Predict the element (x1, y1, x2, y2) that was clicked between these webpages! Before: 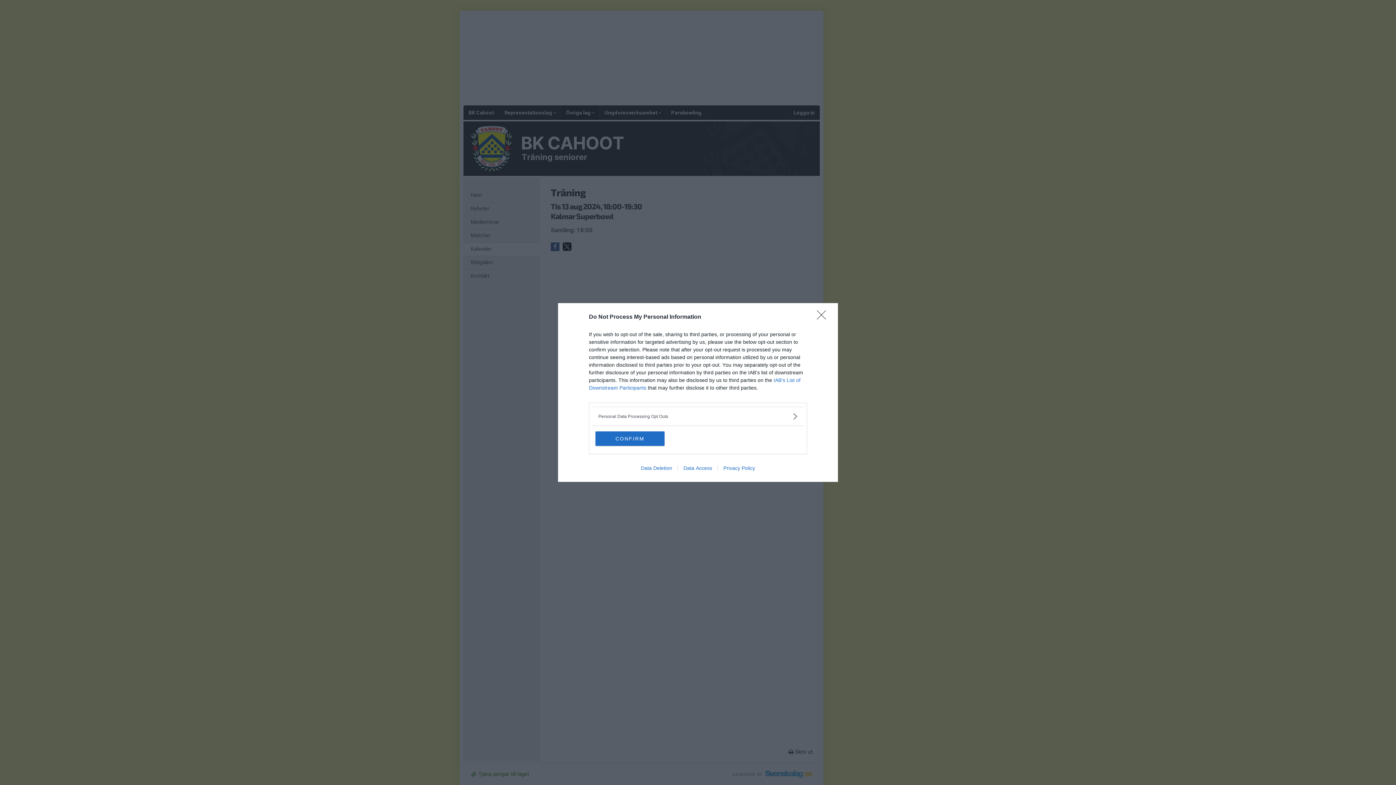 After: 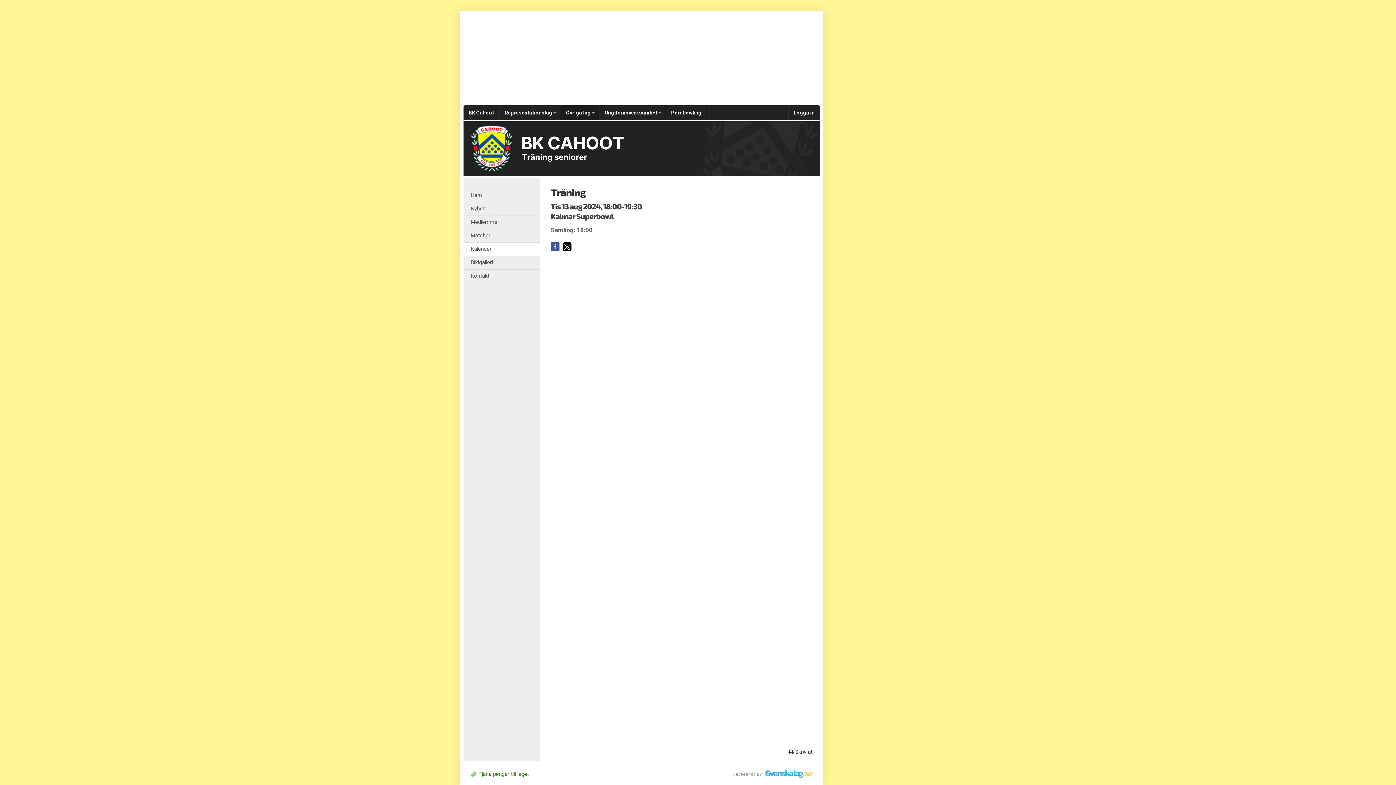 Action: bbox: (817, 310, 830, 324) label: Close